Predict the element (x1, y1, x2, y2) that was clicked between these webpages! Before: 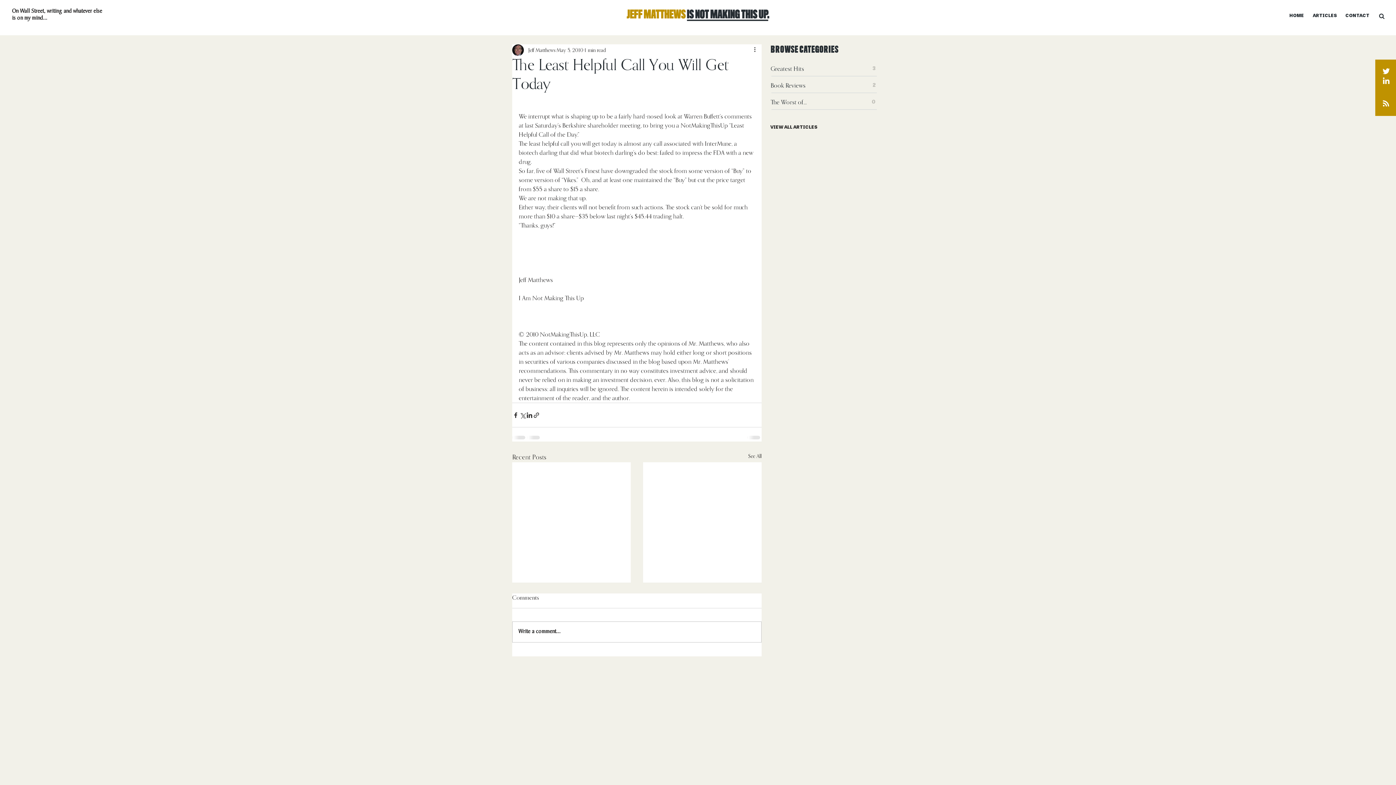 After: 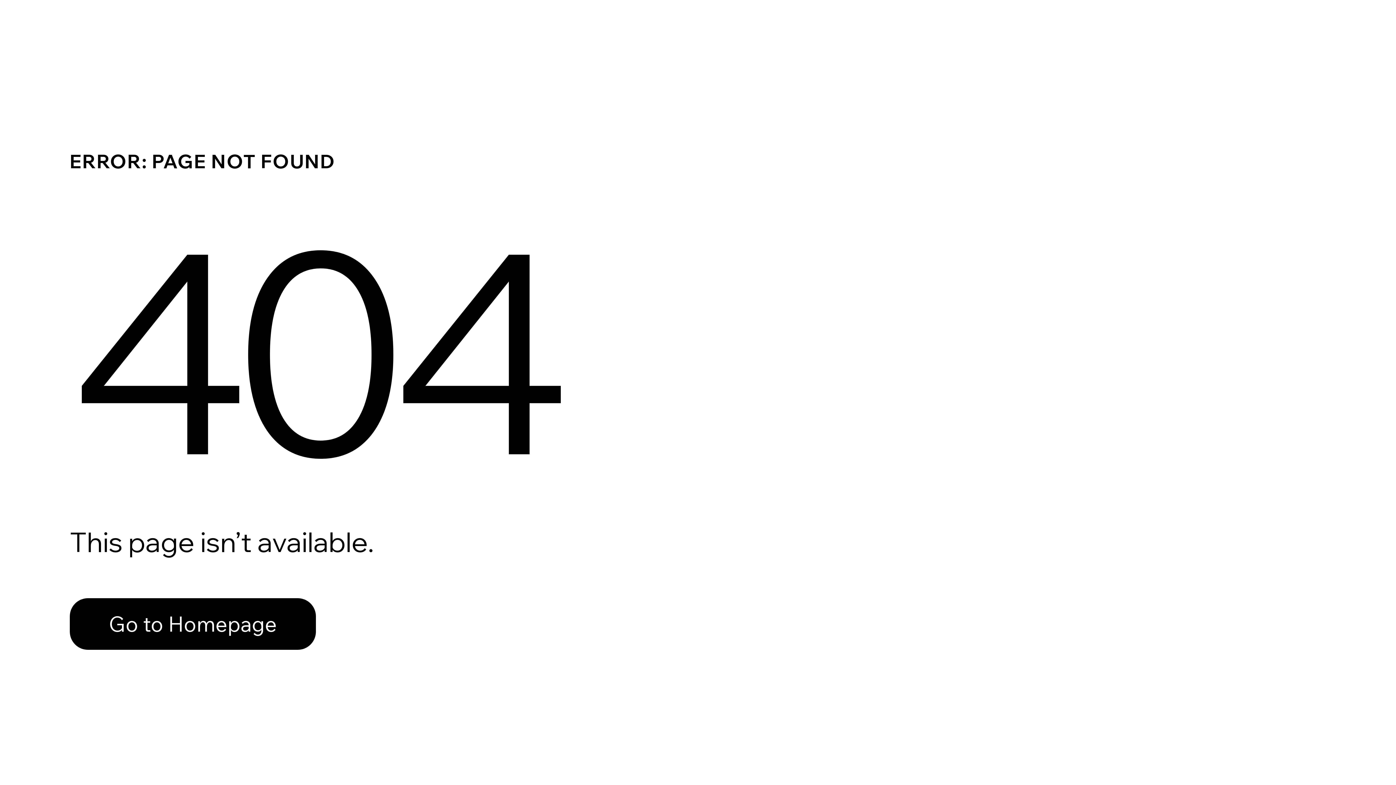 Action: label: Book Reviews bbox: (770, 78, 822, 92)